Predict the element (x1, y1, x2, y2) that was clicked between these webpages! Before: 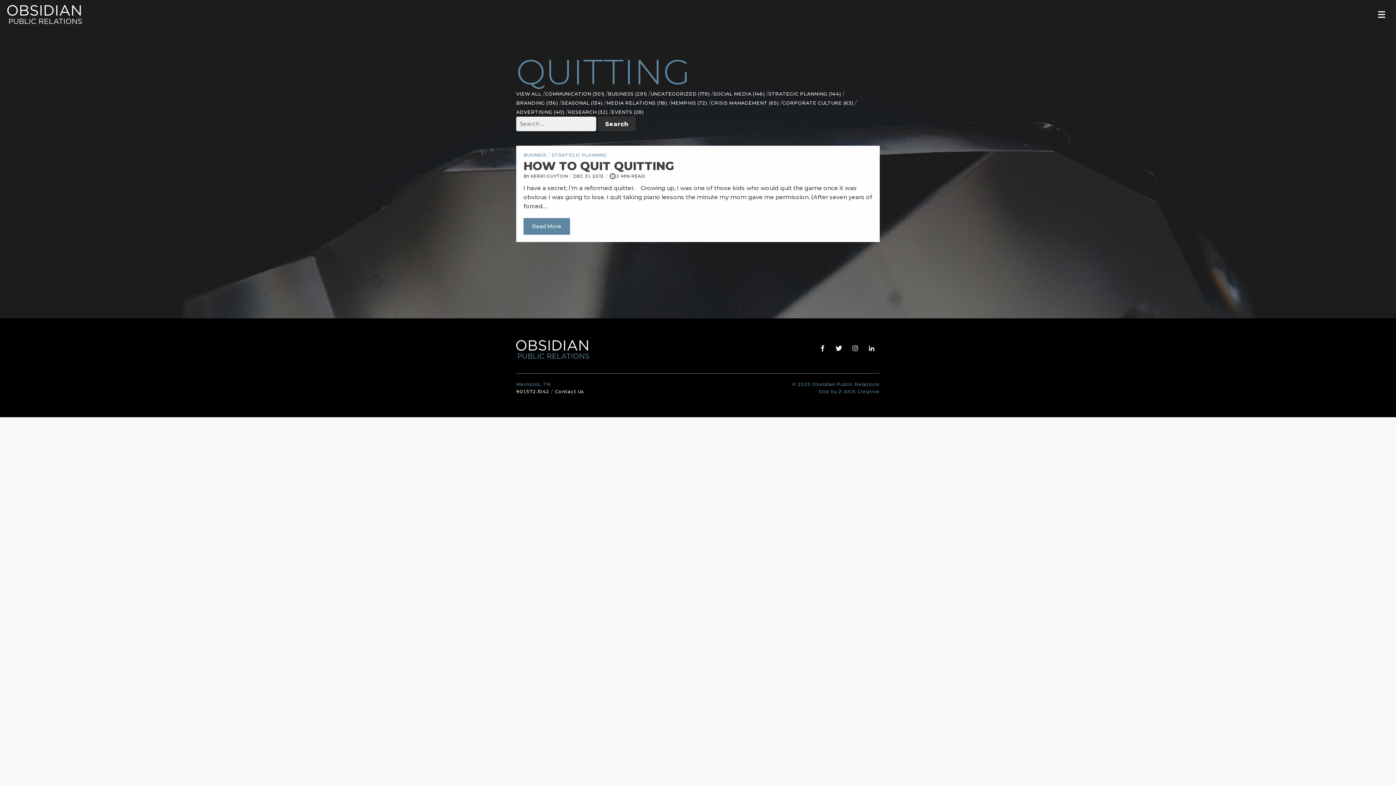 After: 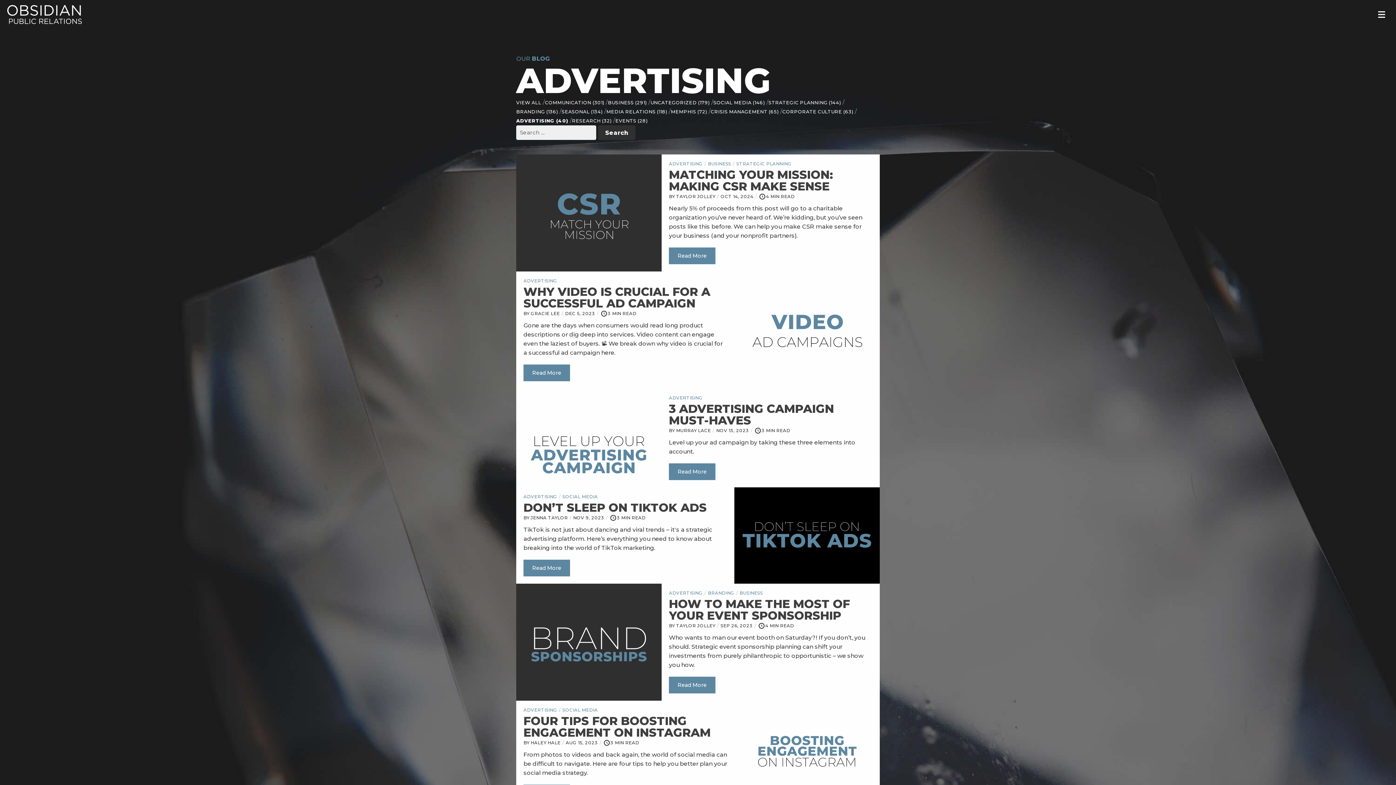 Action: bbox: (516, 108, 564, 116) label: ADVERTISING (40)